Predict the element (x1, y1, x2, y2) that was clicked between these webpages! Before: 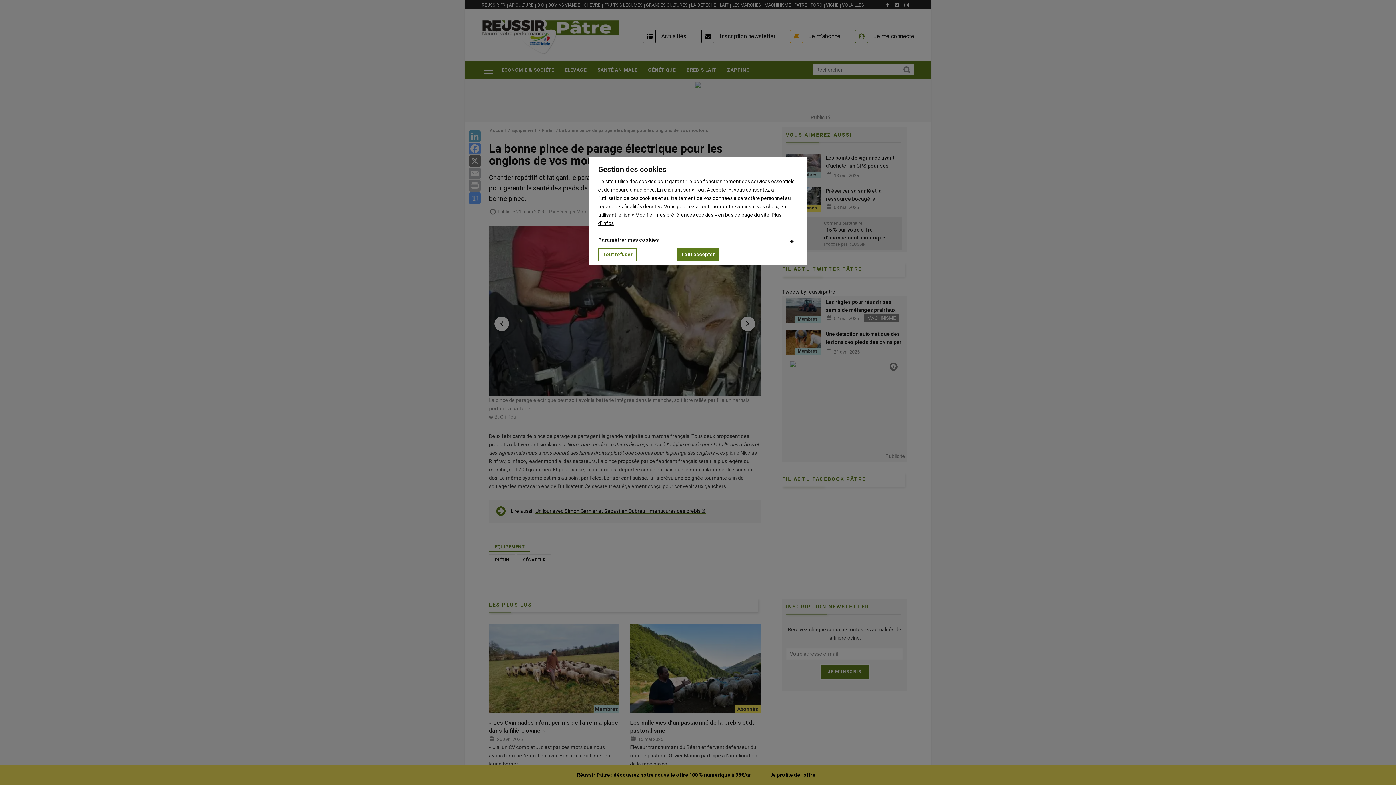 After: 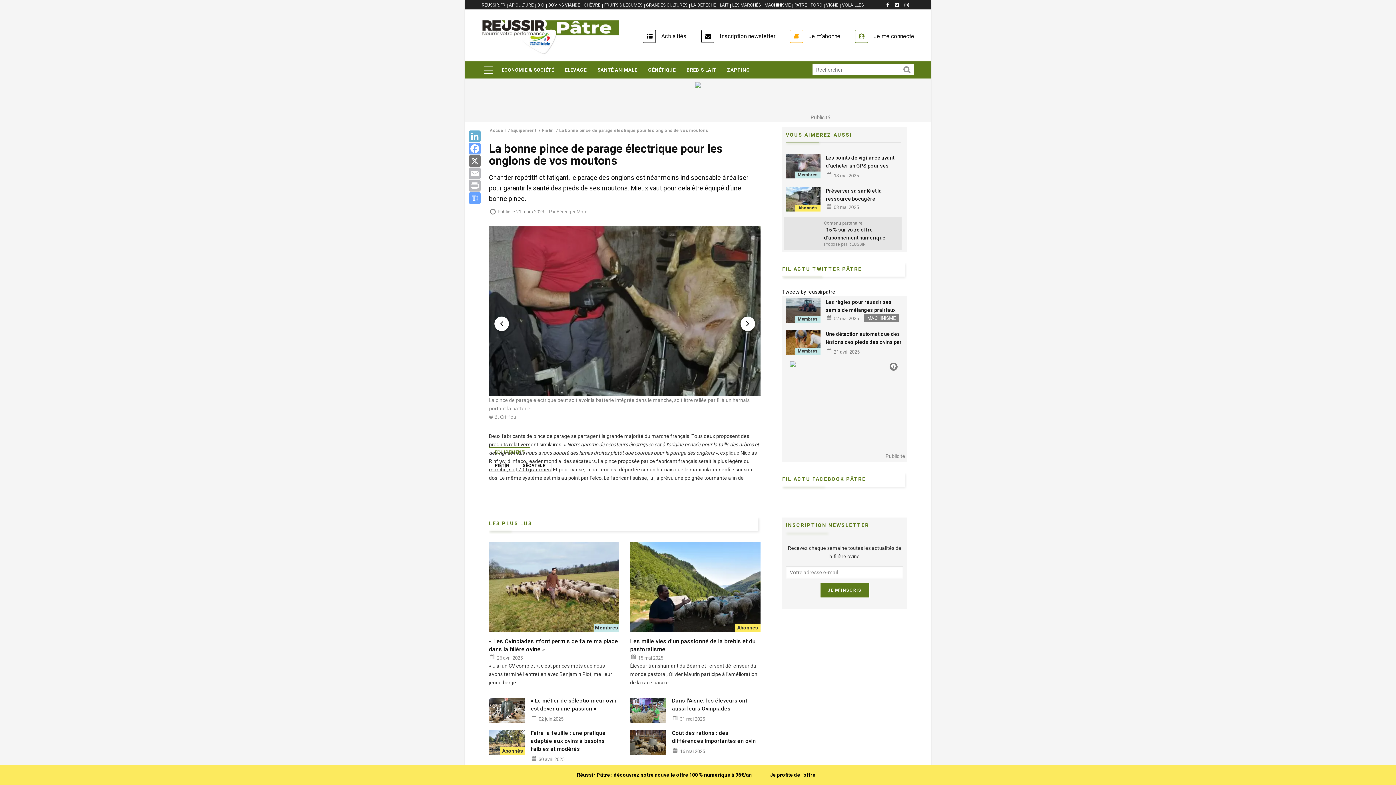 Action: bbox: (598, 248, 637, 261) label: Tout refuser